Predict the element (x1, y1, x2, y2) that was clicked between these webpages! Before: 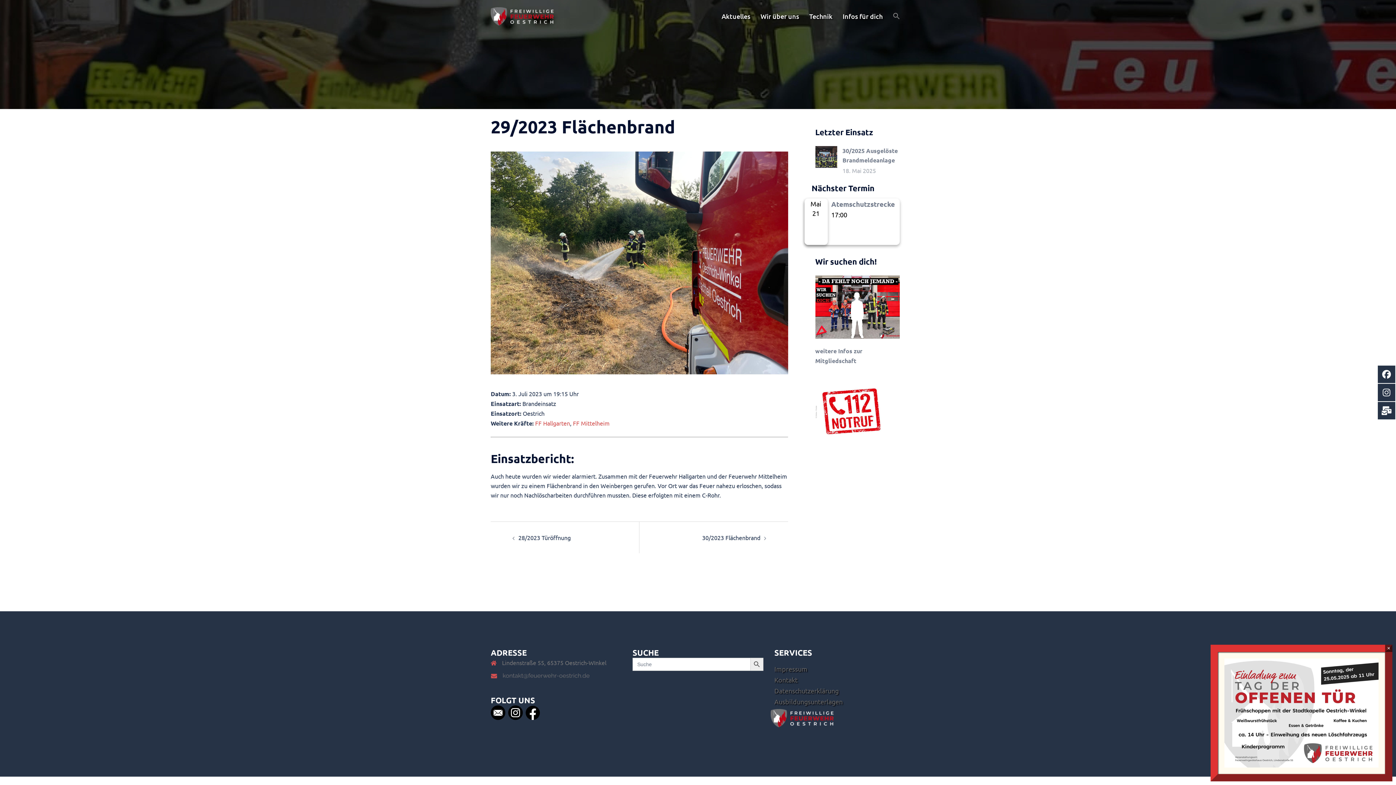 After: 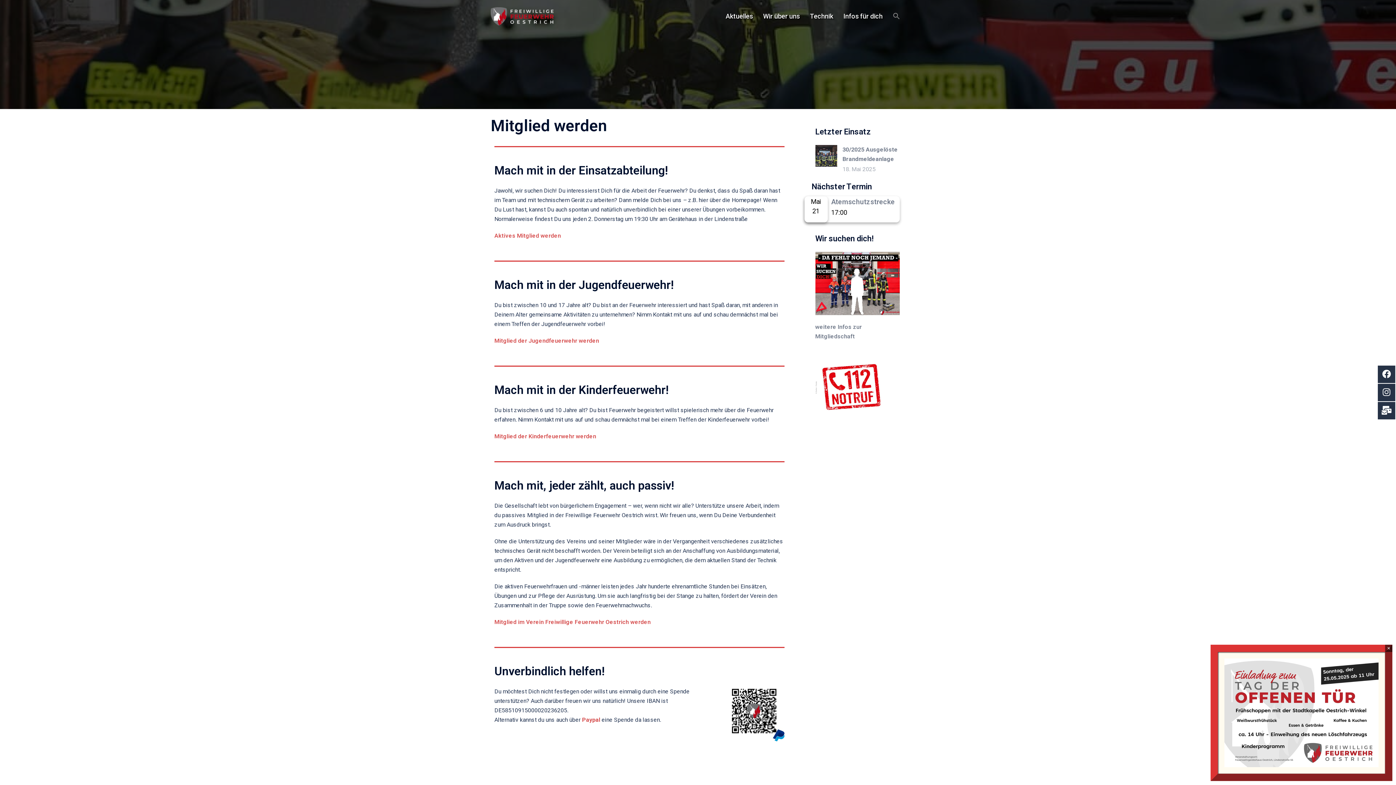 Action: bbox: (815, 302, 900, 309)